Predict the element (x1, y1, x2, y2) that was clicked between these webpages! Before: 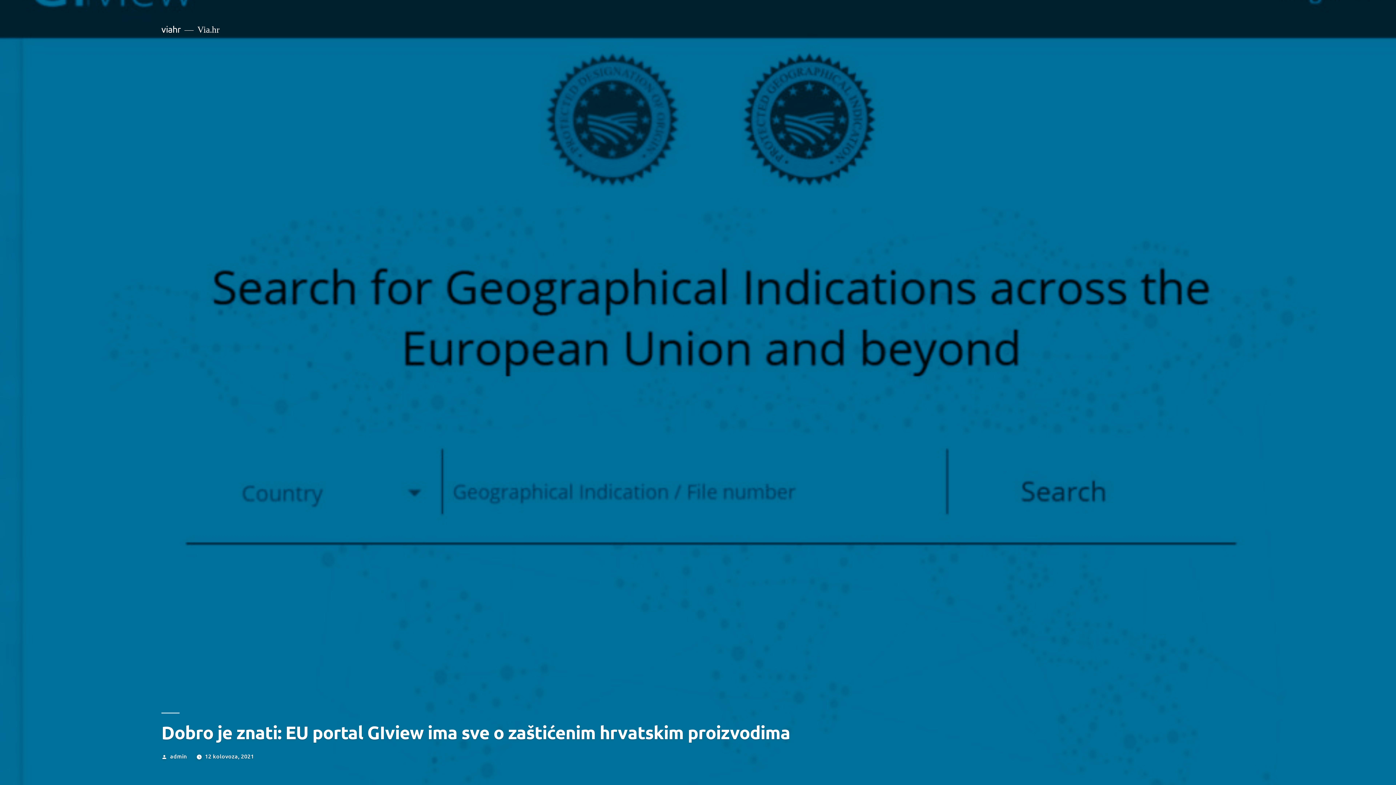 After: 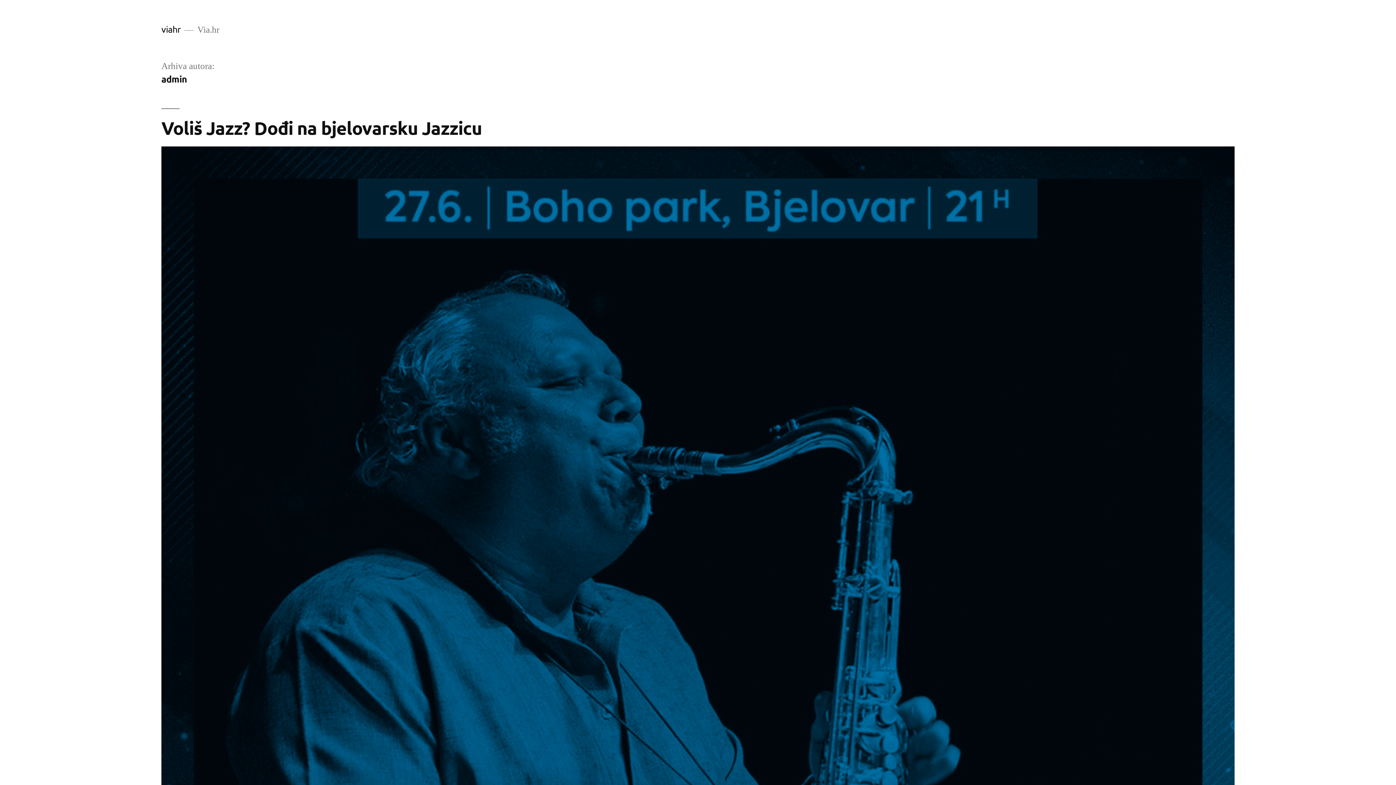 Action: bbox: (170, 752, 186, 760) label: admin